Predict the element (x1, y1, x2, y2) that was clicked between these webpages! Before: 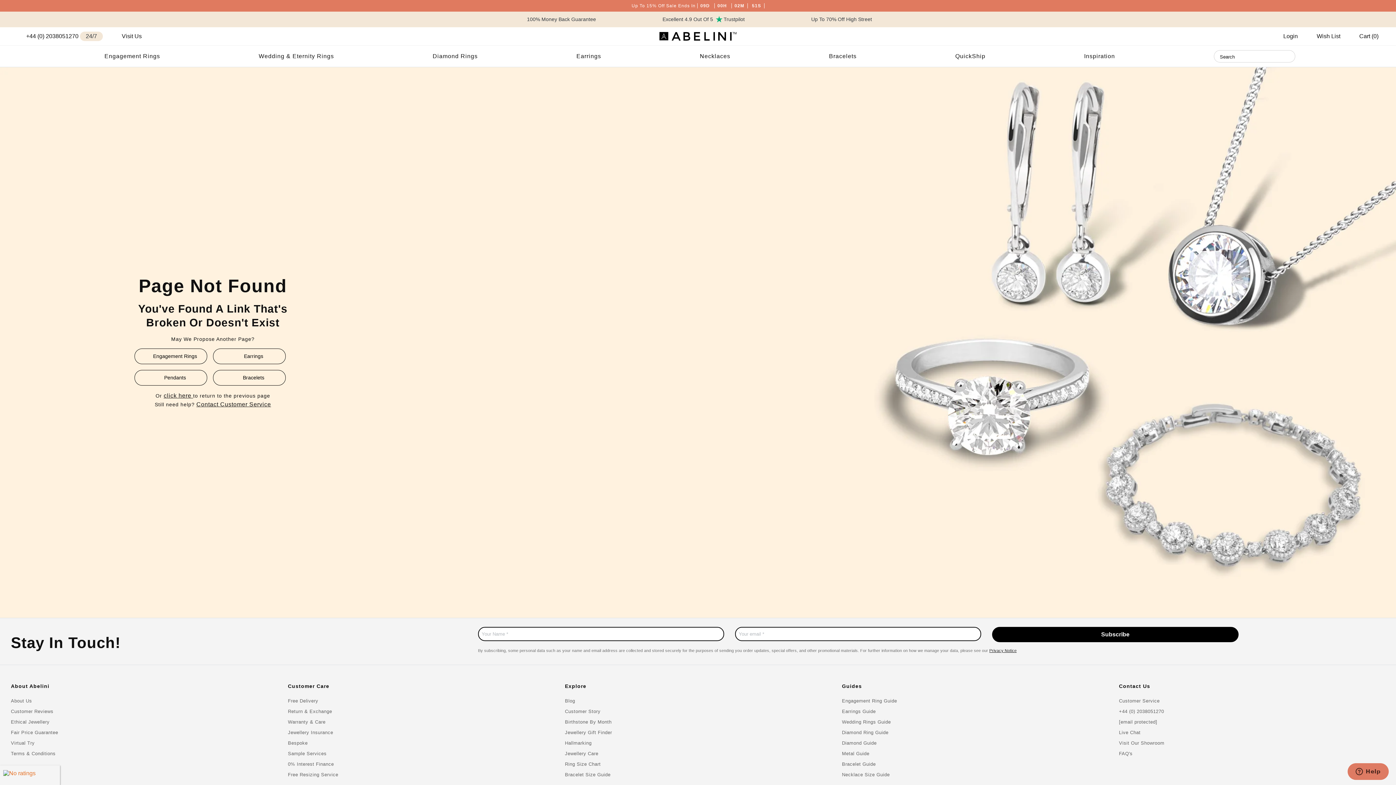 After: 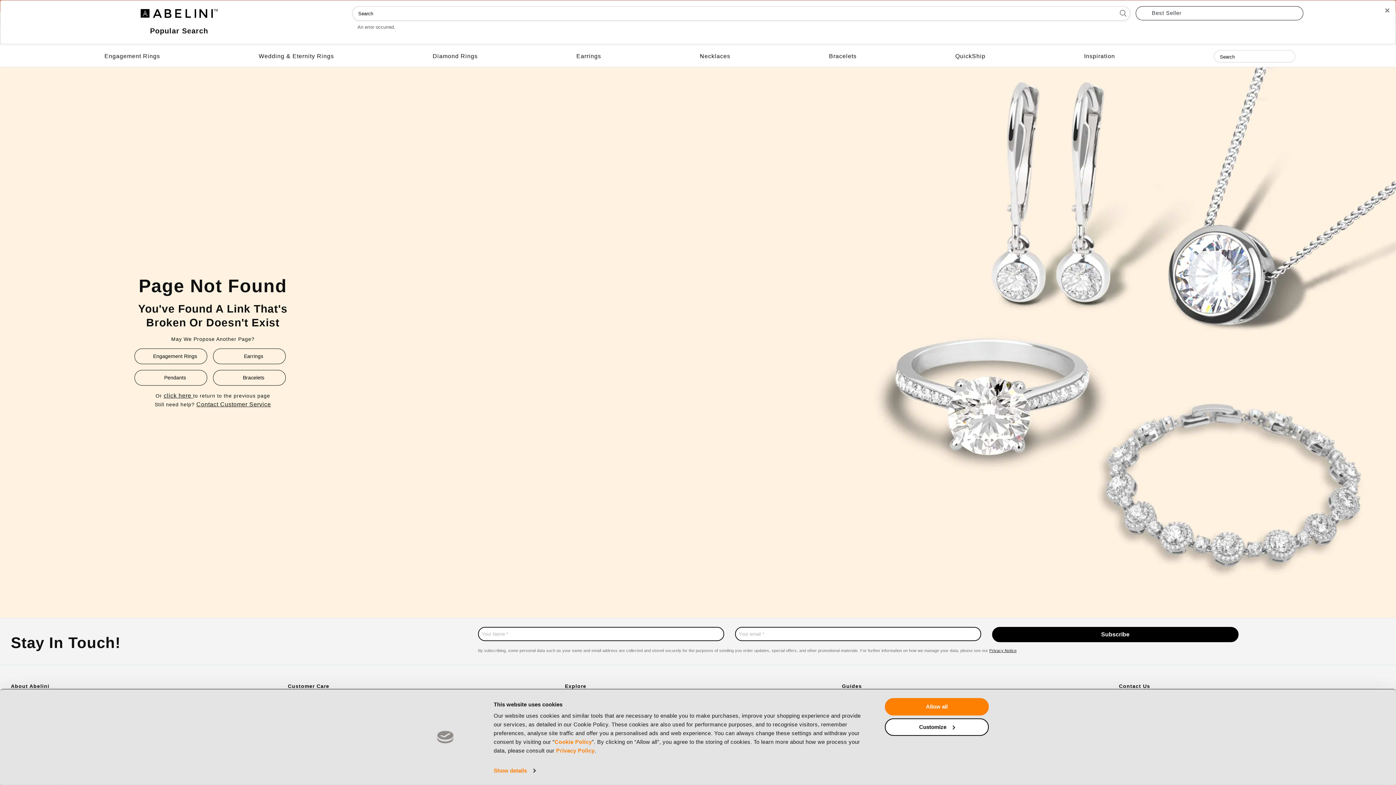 Action: bbox: (1284, 50, 1291, 62) label: Search